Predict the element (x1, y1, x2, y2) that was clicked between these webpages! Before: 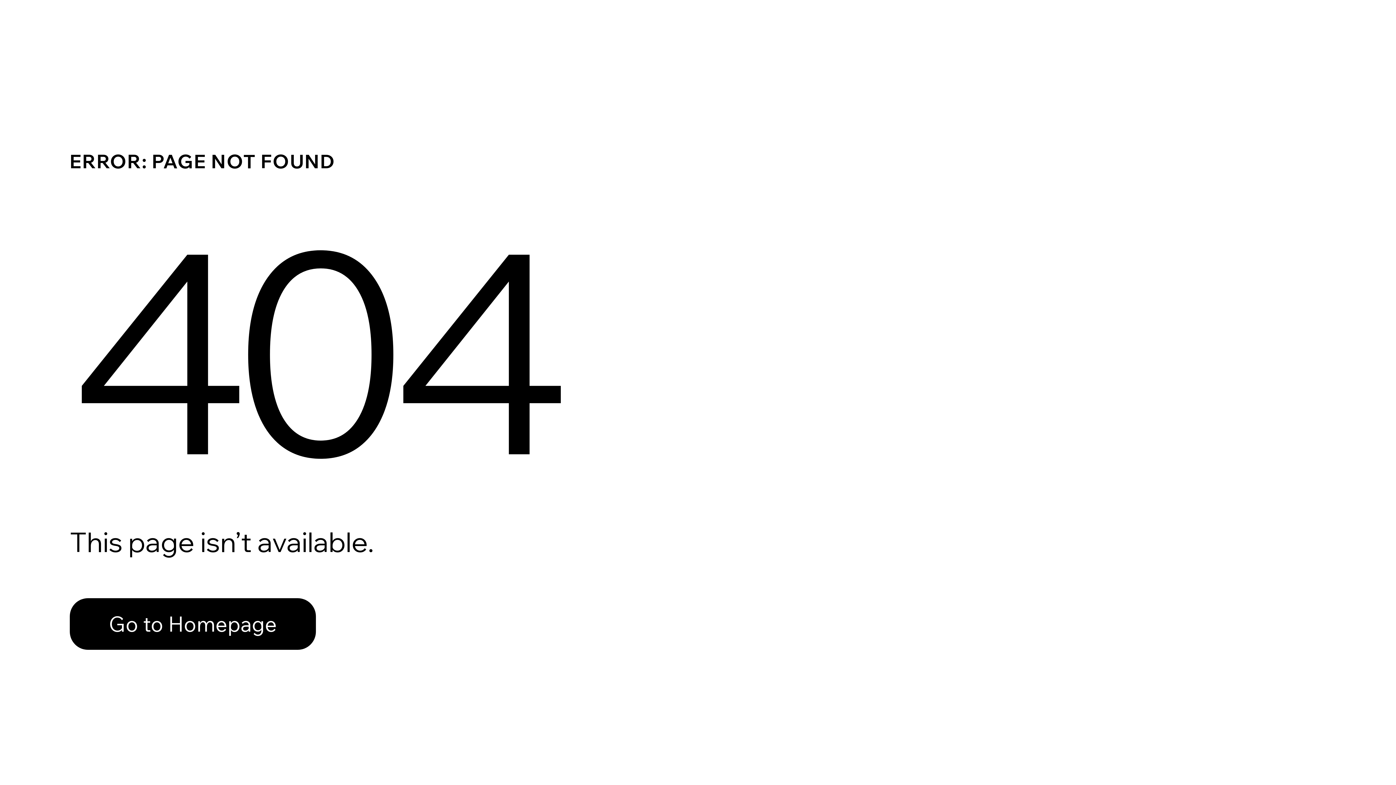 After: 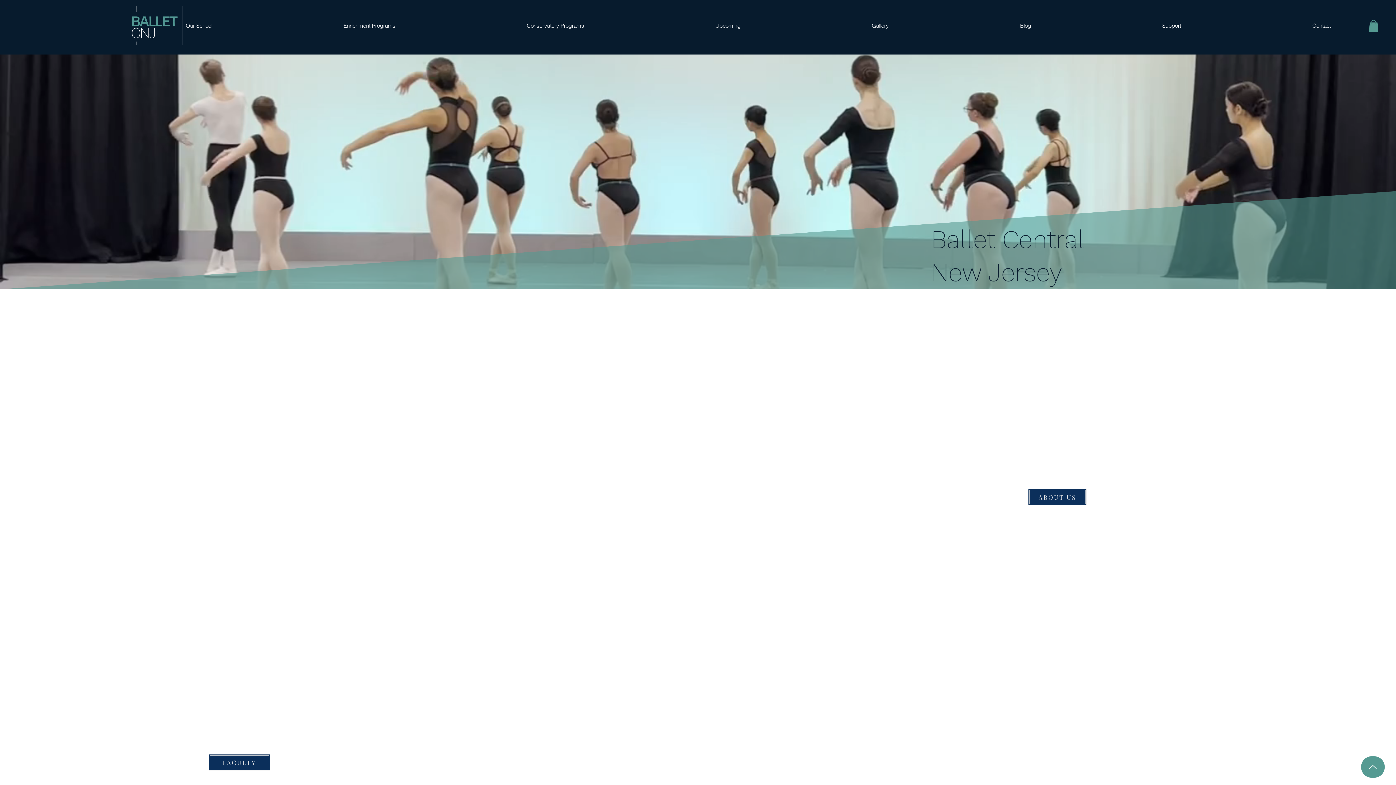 Action: label: Go to Homepage bbox: (69, 582, 768, 659)